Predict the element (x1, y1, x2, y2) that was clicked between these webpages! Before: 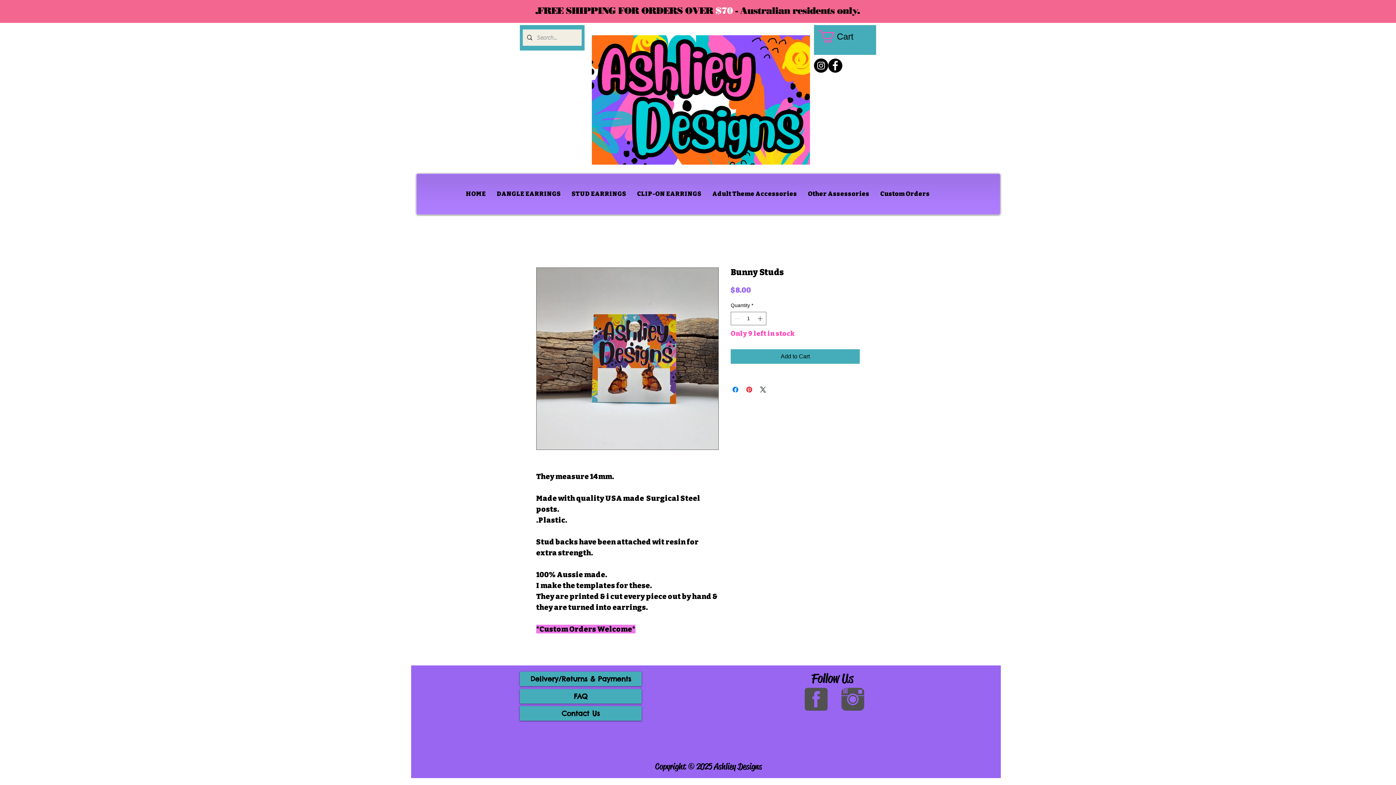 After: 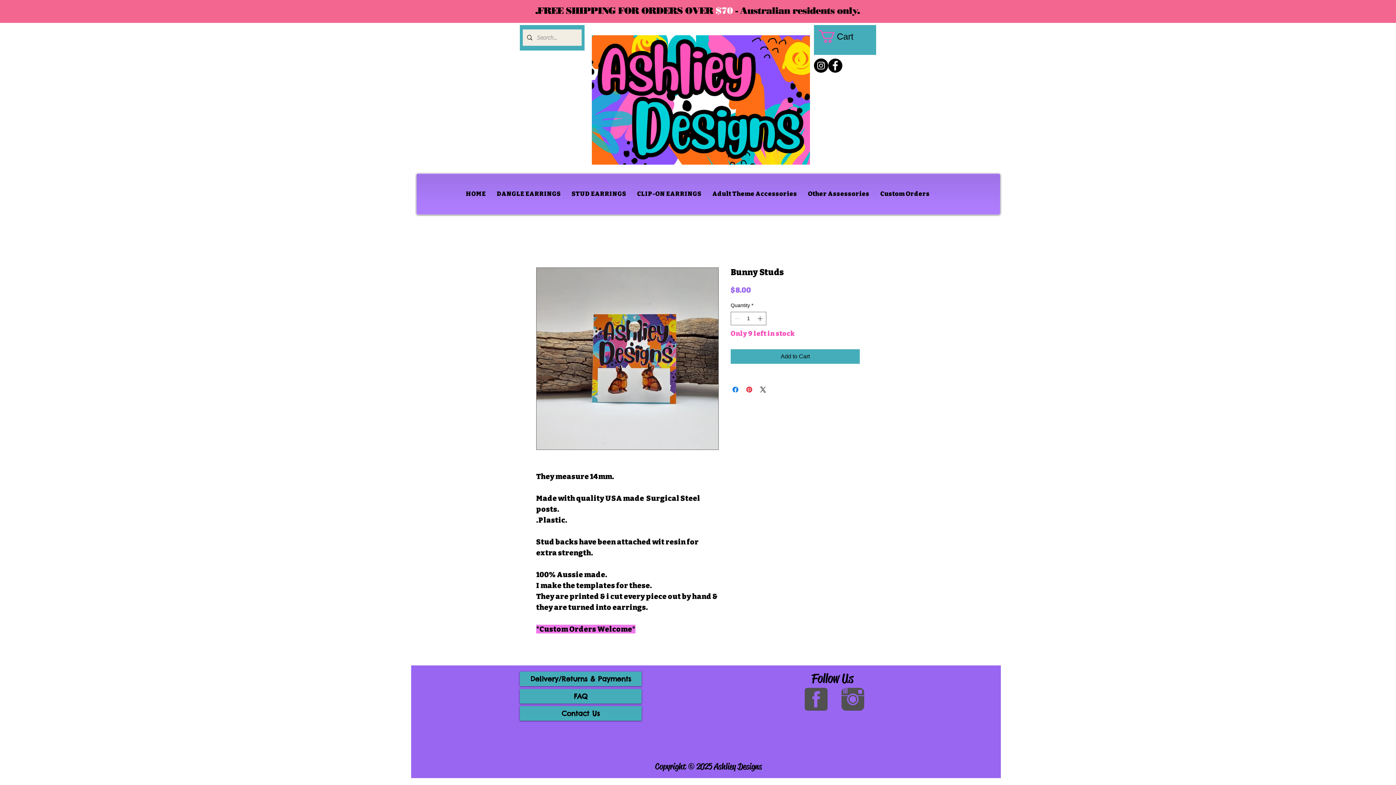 Action: bbox: (631, 176, 707, 211) label: CLIP-ON EARRINGS